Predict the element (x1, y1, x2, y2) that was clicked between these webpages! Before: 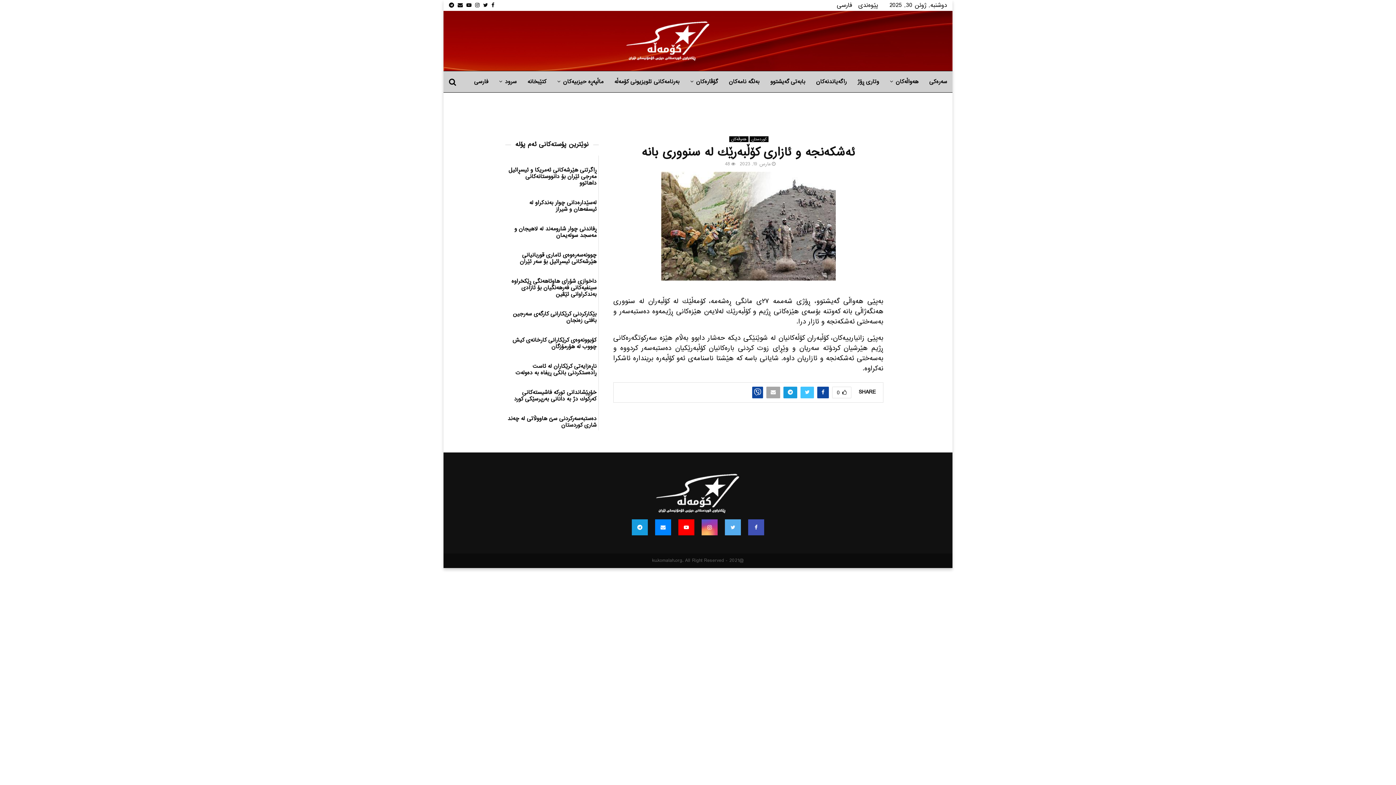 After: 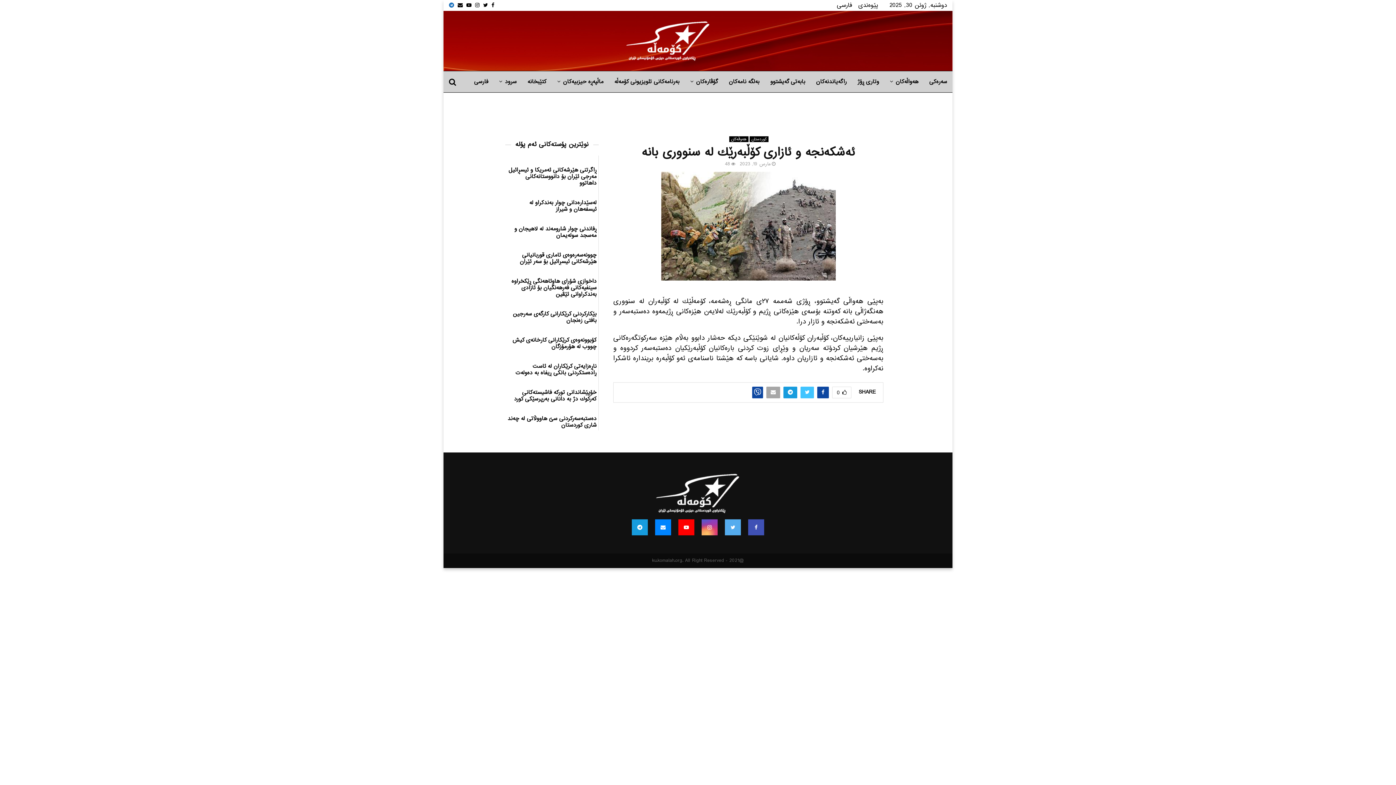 Action: label: Telegram bbox: (449, 0, 454, 10)